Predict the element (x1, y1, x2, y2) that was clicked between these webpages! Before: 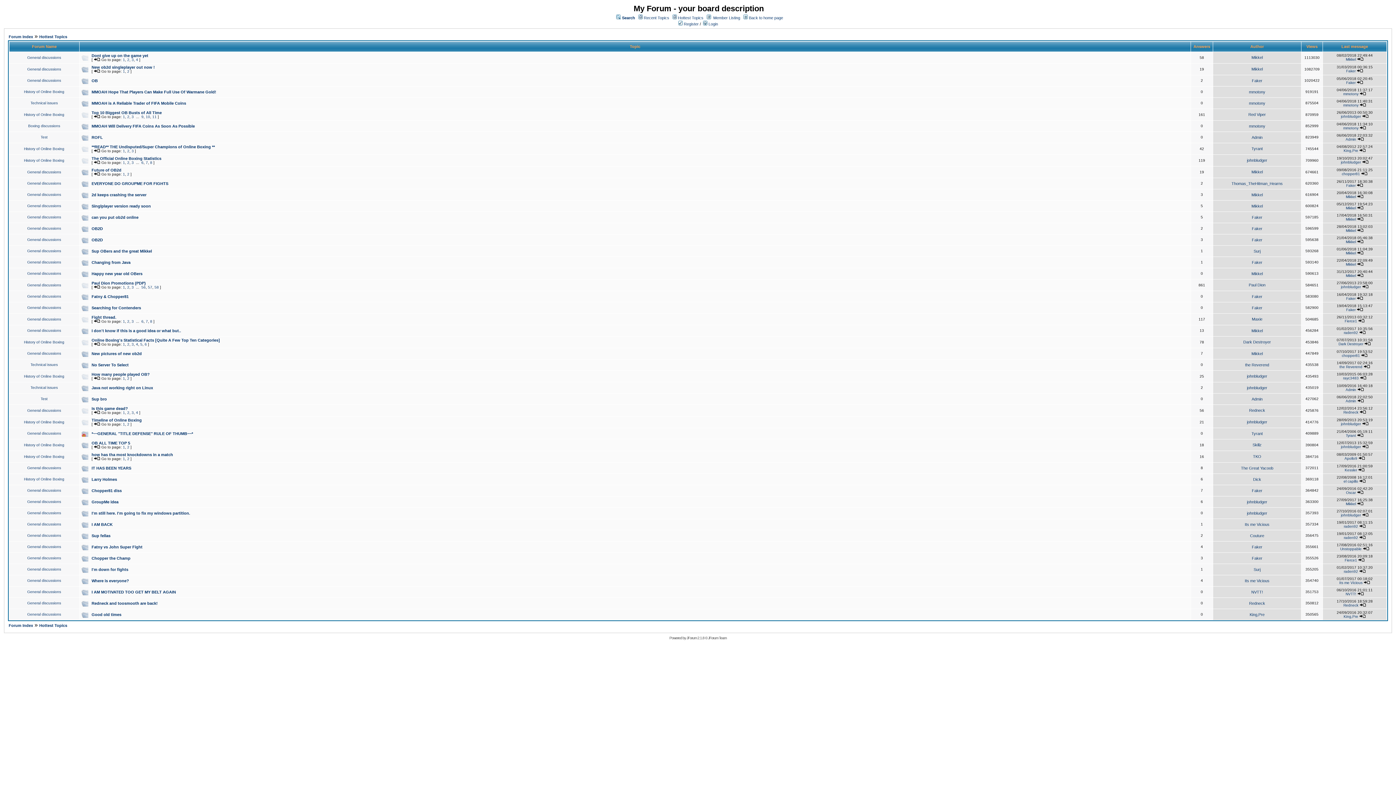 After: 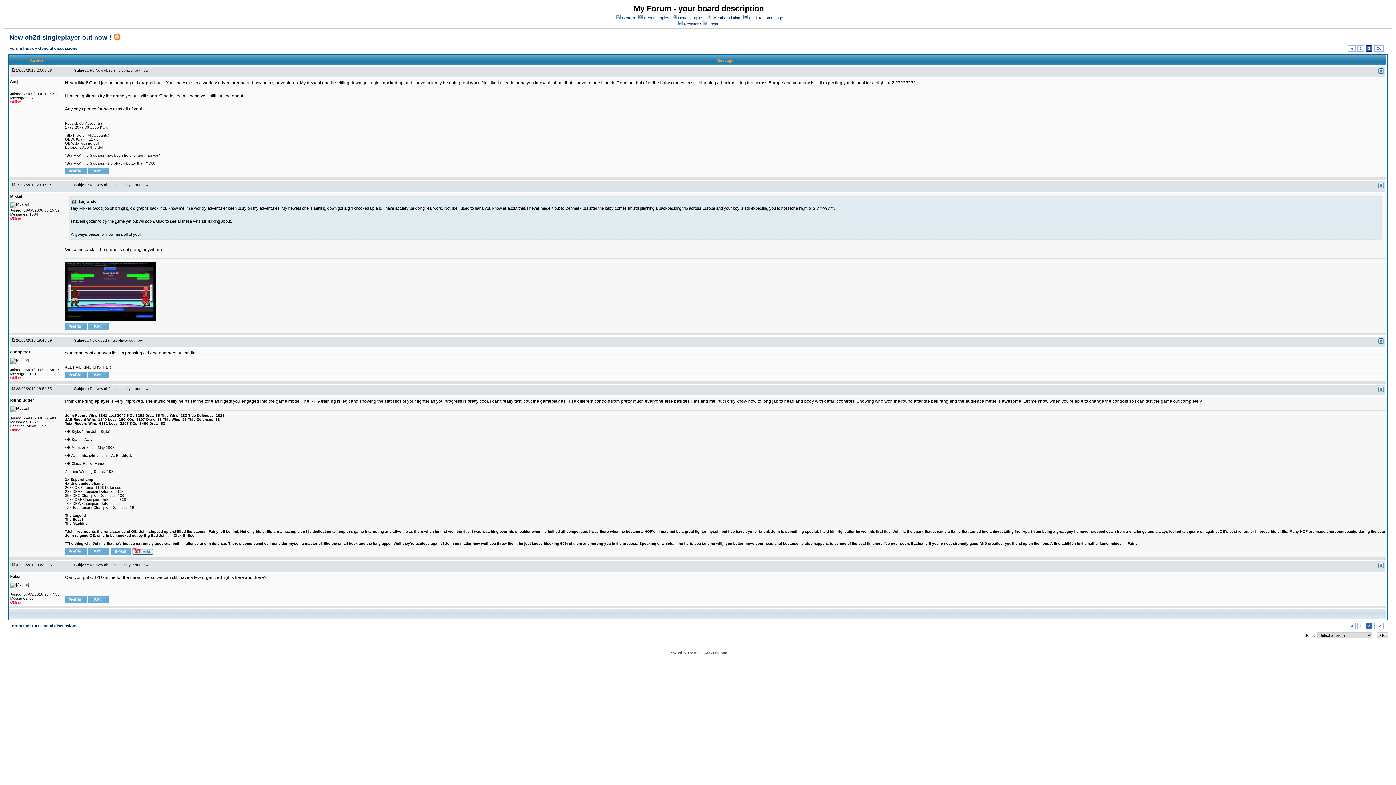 Action: label: 2 bbox: (127, 69, 129, 73)